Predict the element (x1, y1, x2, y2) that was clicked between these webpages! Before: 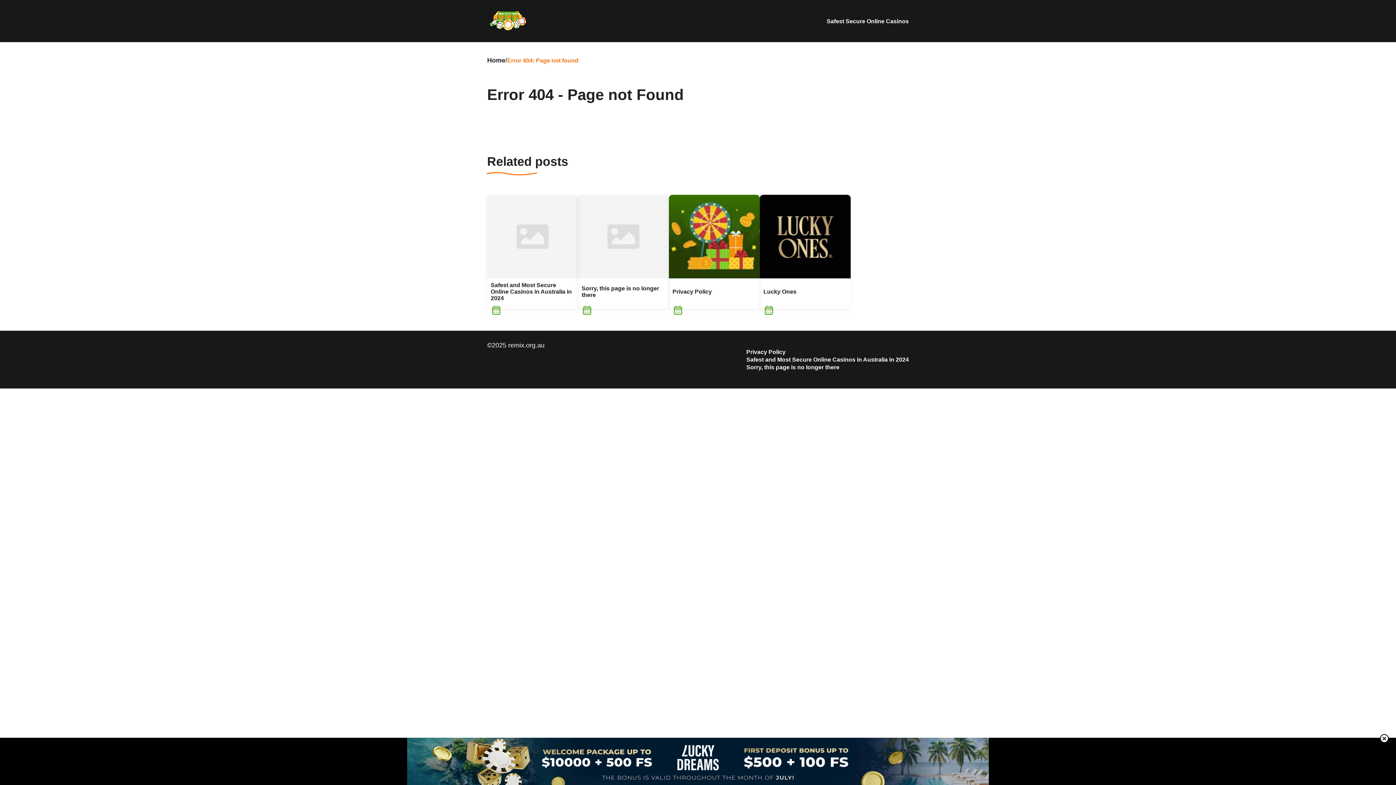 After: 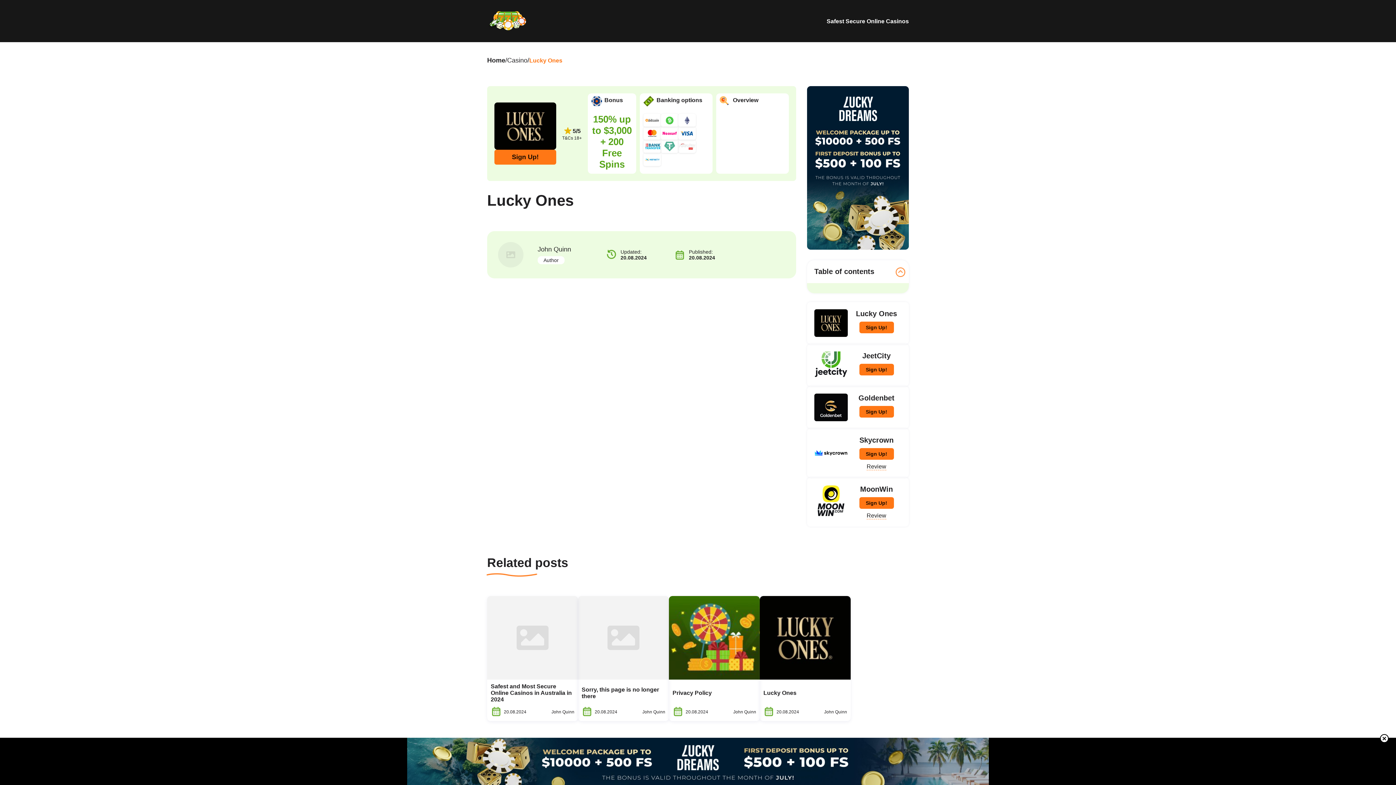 Action: bbox: (760, 285, 850, 298) label: Lucky Ones